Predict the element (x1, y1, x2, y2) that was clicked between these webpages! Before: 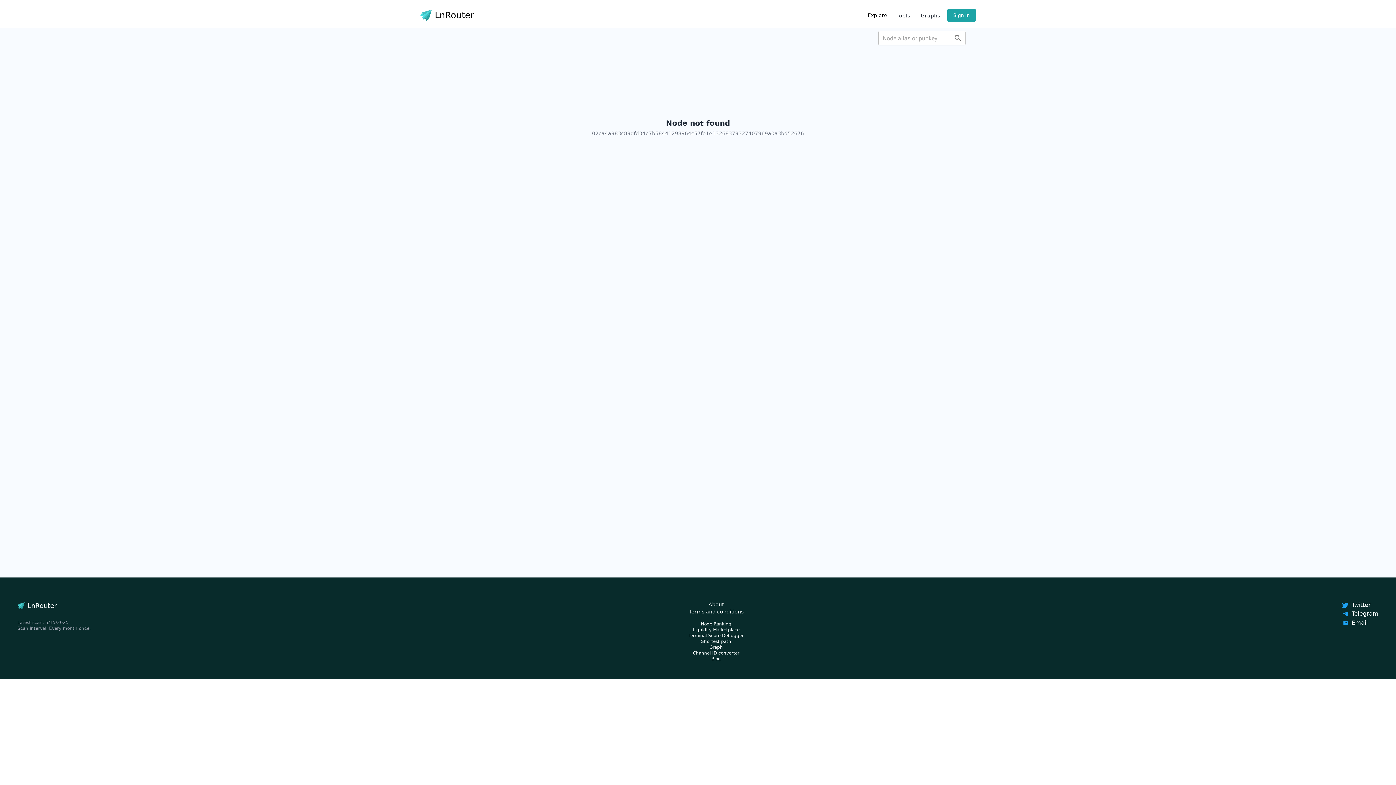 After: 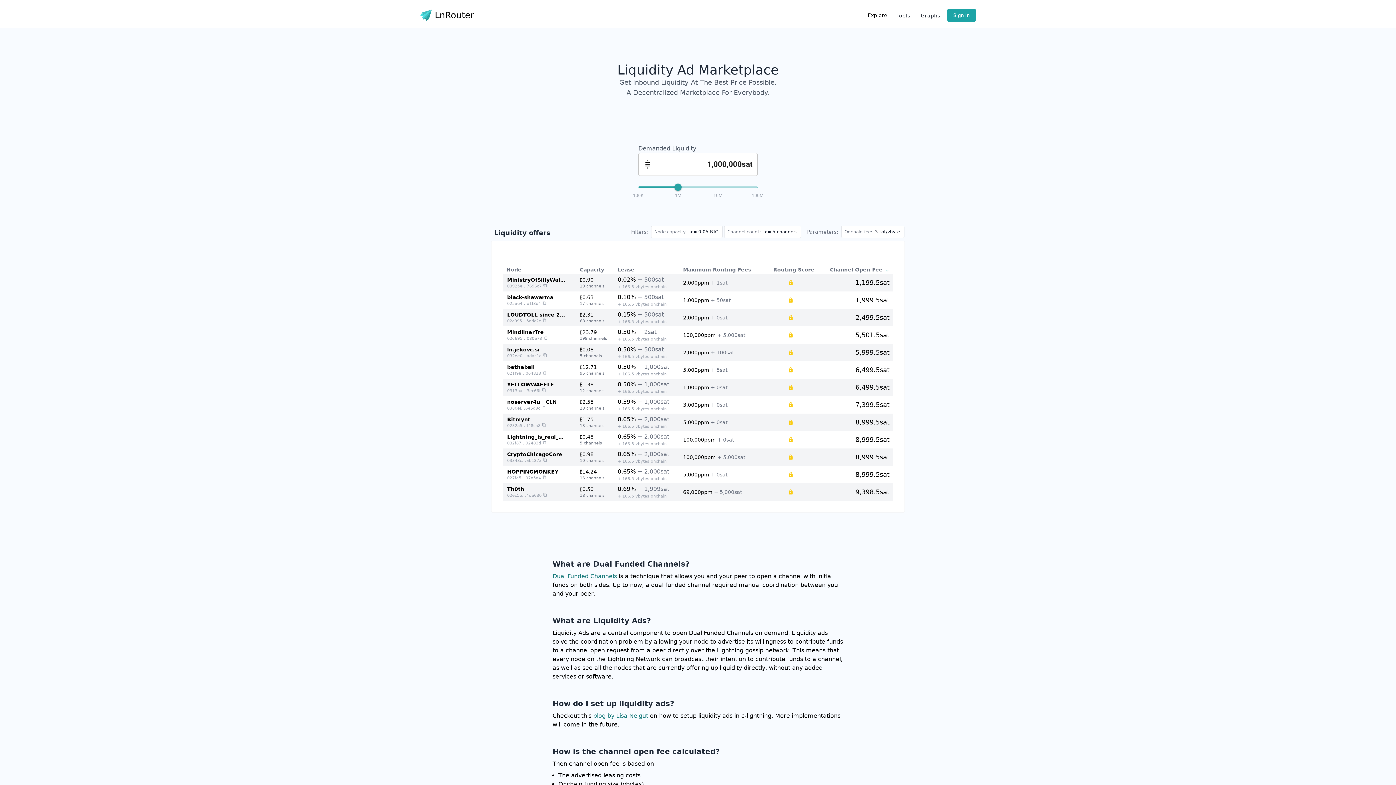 Action: label: Liquidity Marketplace bbox: (692, 627, 739, 632)